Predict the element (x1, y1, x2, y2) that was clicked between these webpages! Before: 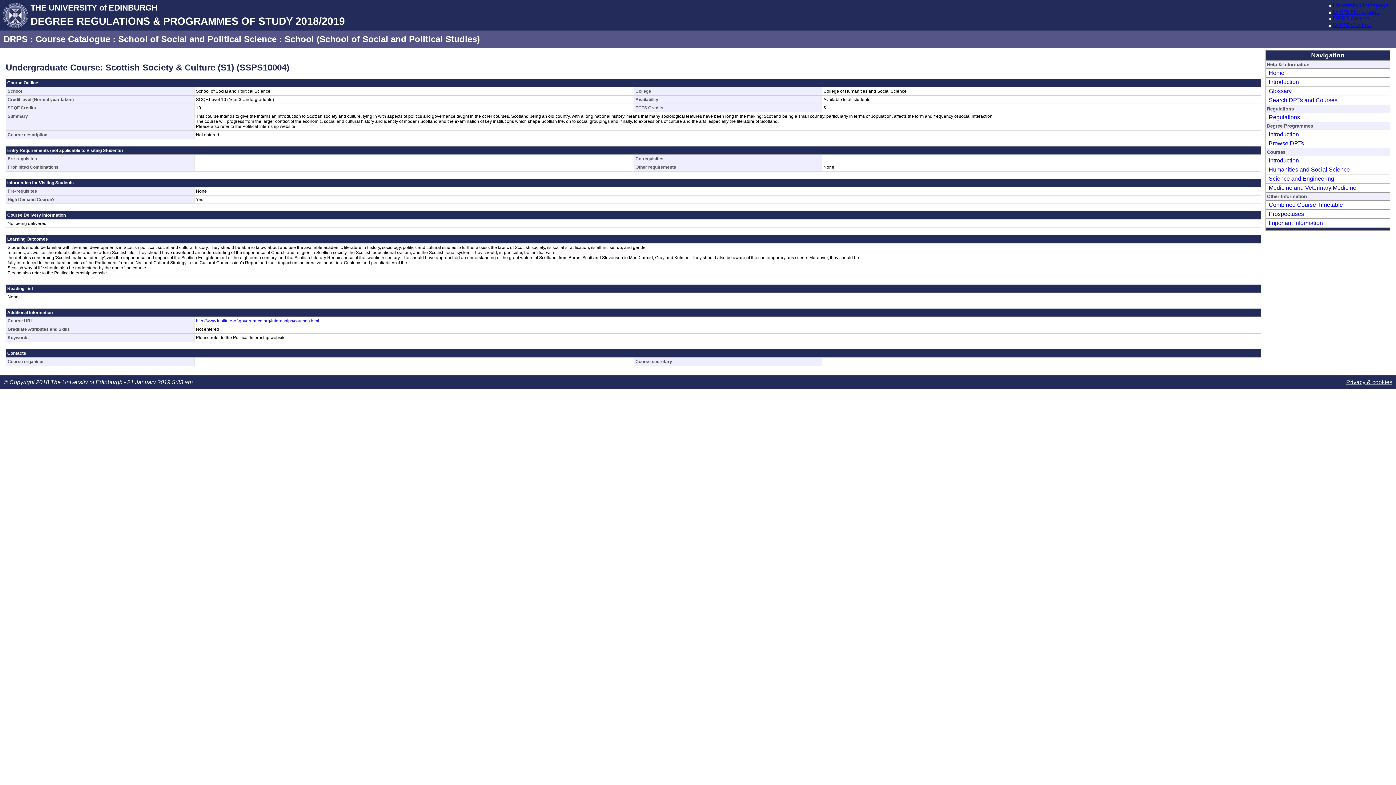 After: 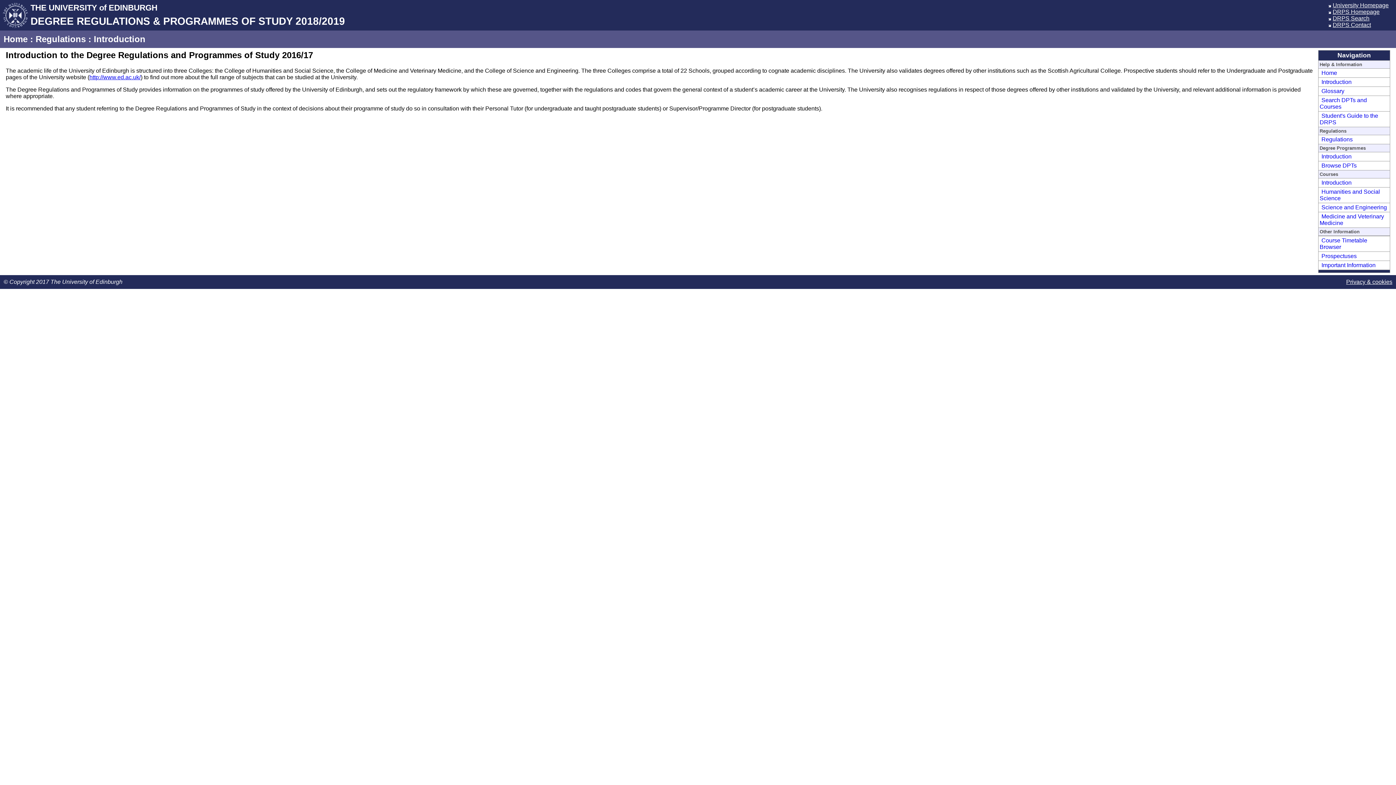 Action: label: Introduction bbox: (1267, 78, 1299, 85)